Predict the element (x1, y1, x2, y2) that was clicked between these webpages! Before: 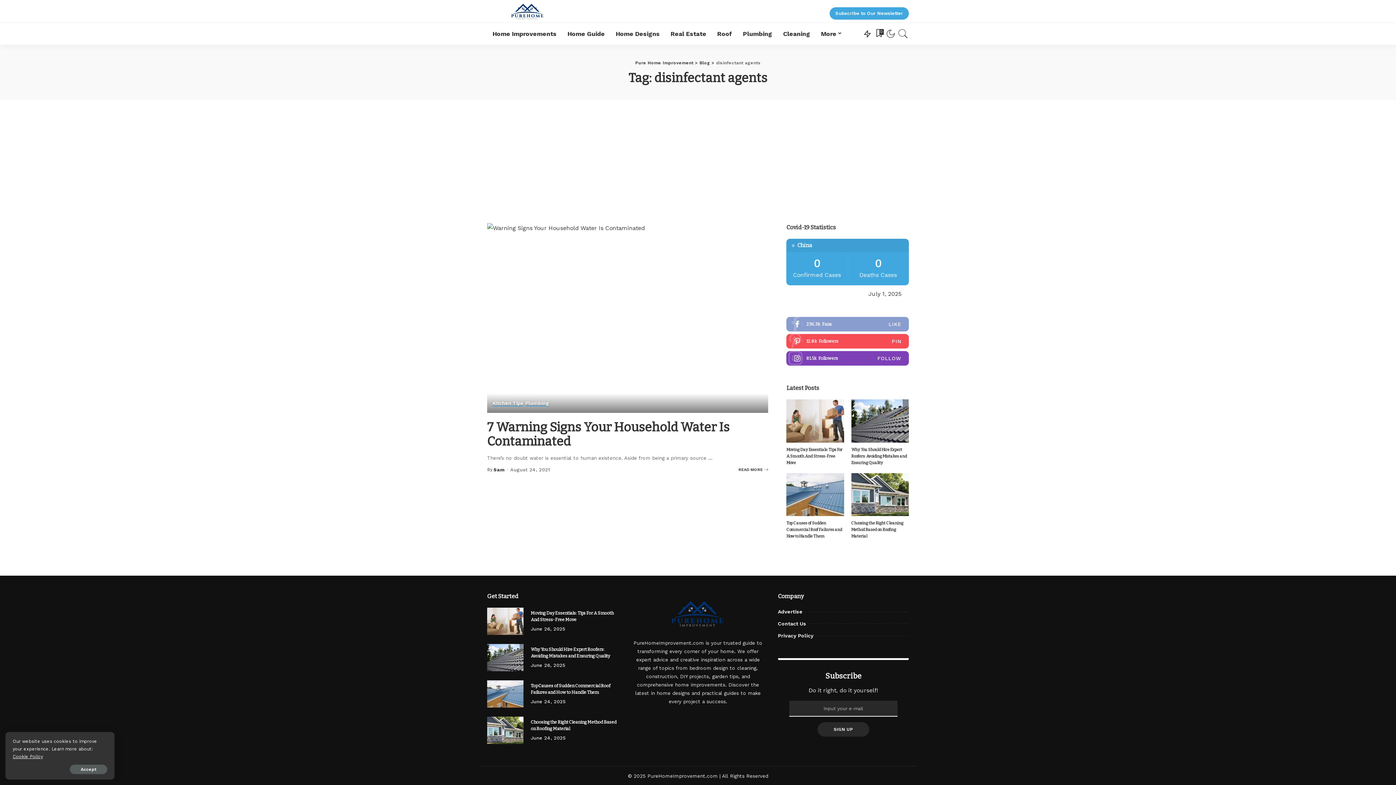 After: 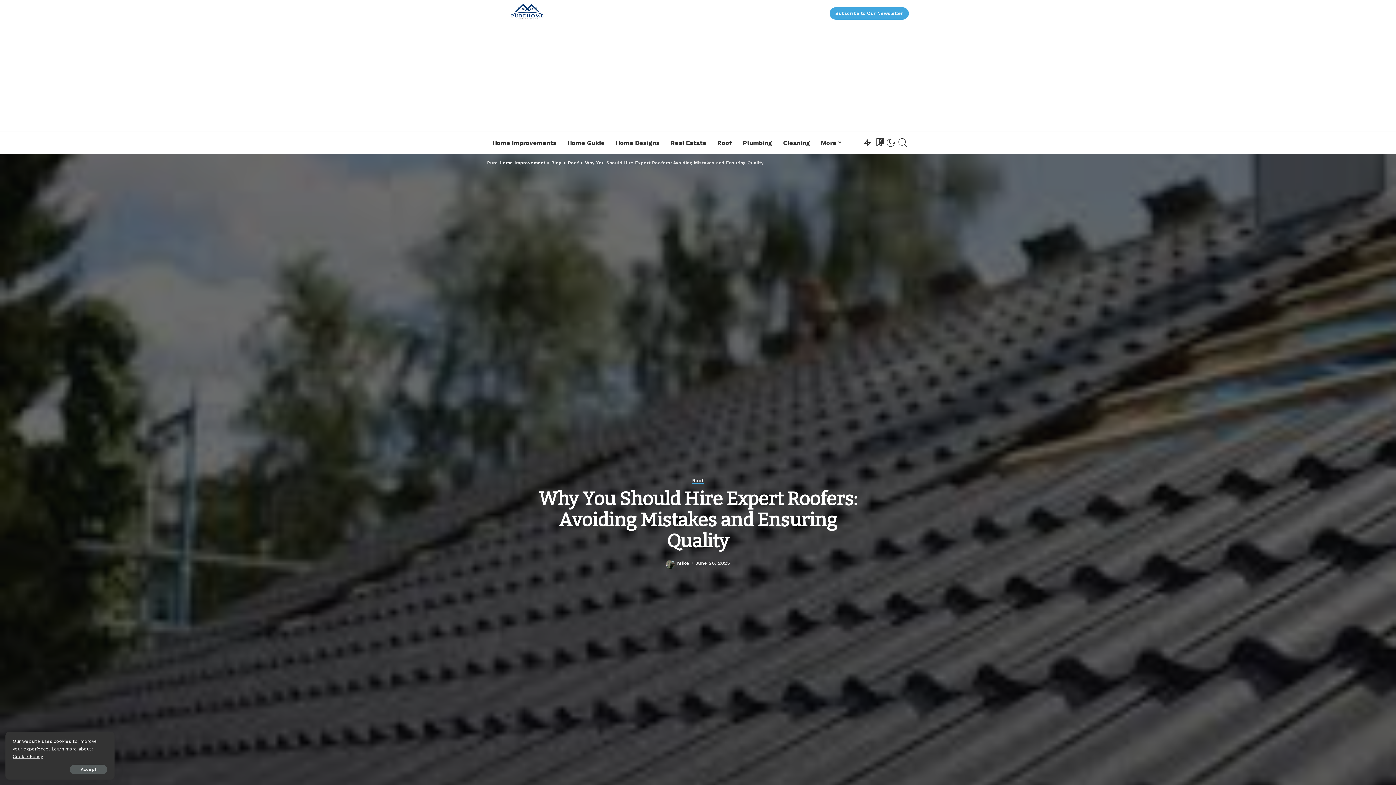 Action: label: Why You Should Hire Expert Roofers: Avoiding Mistakes and Ensuring Quality bbox: (851, 447, 907, 465)